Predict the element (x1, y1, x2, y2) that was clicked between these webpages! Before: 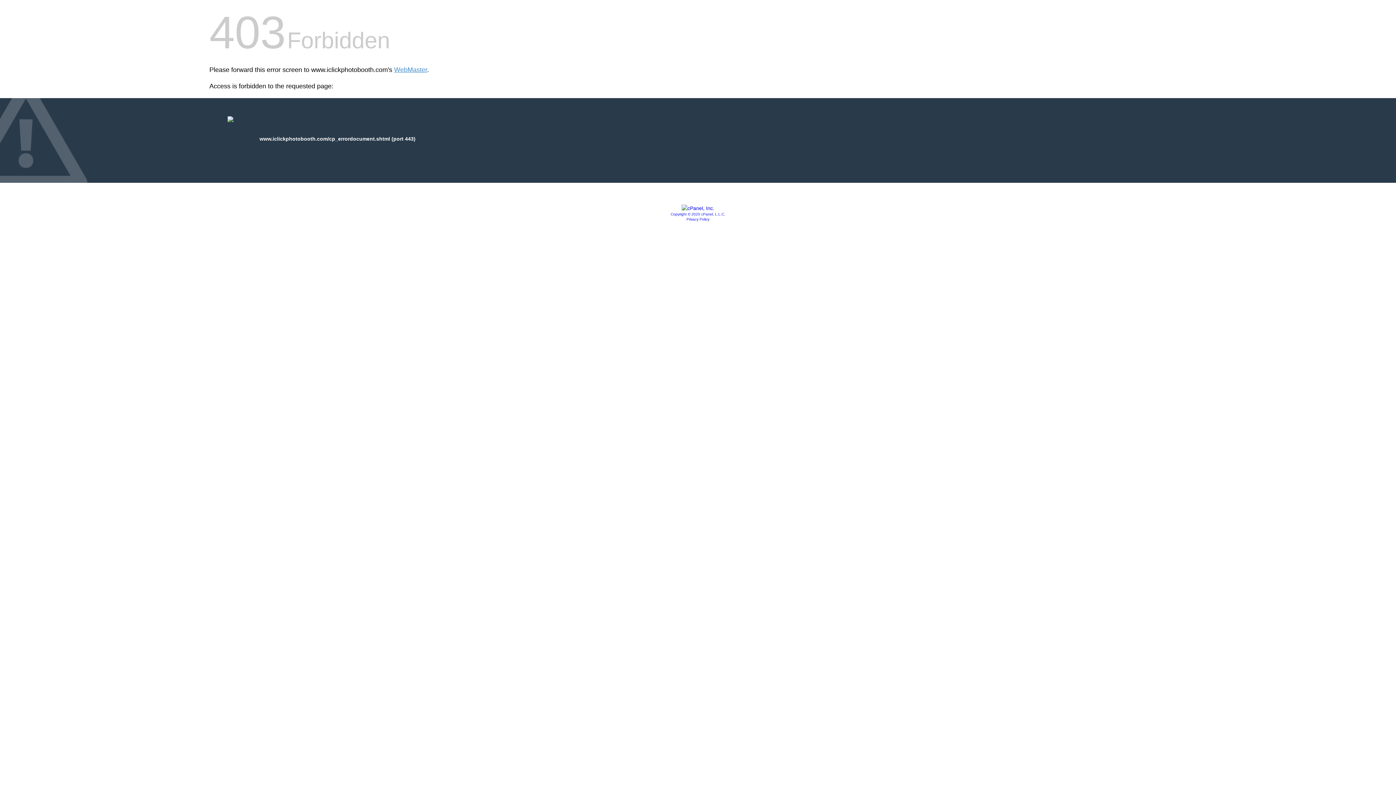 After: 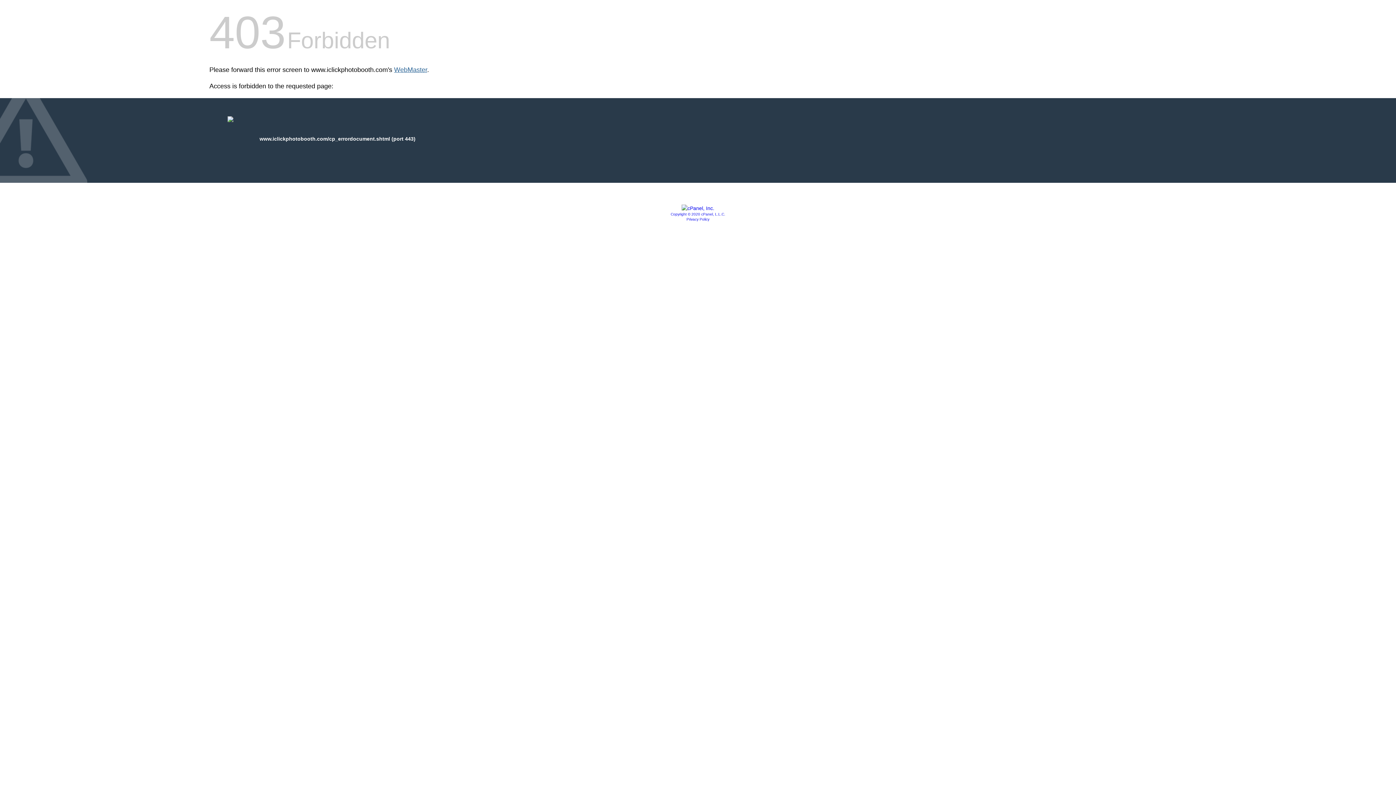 Action: bbox: (394, 66, 427, 73) label: WebMaster